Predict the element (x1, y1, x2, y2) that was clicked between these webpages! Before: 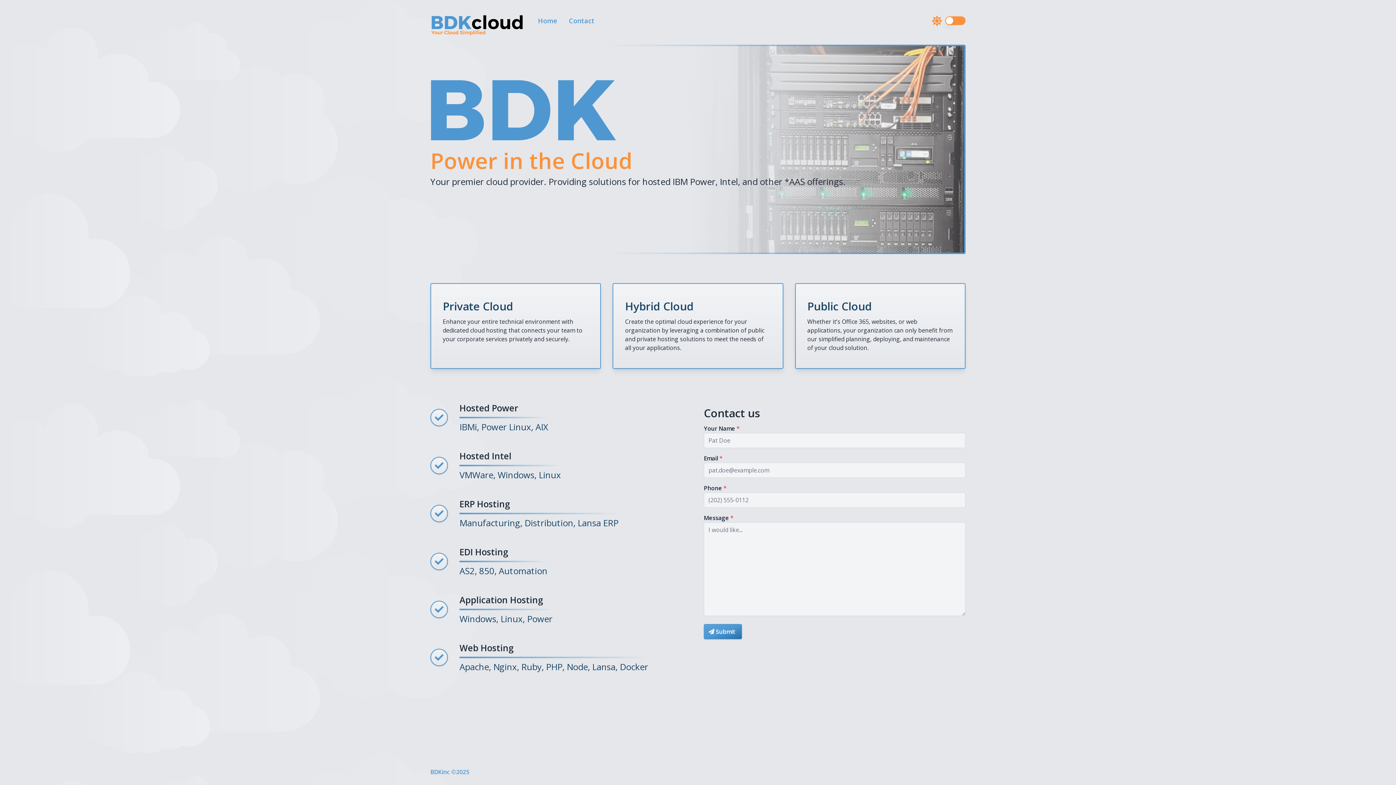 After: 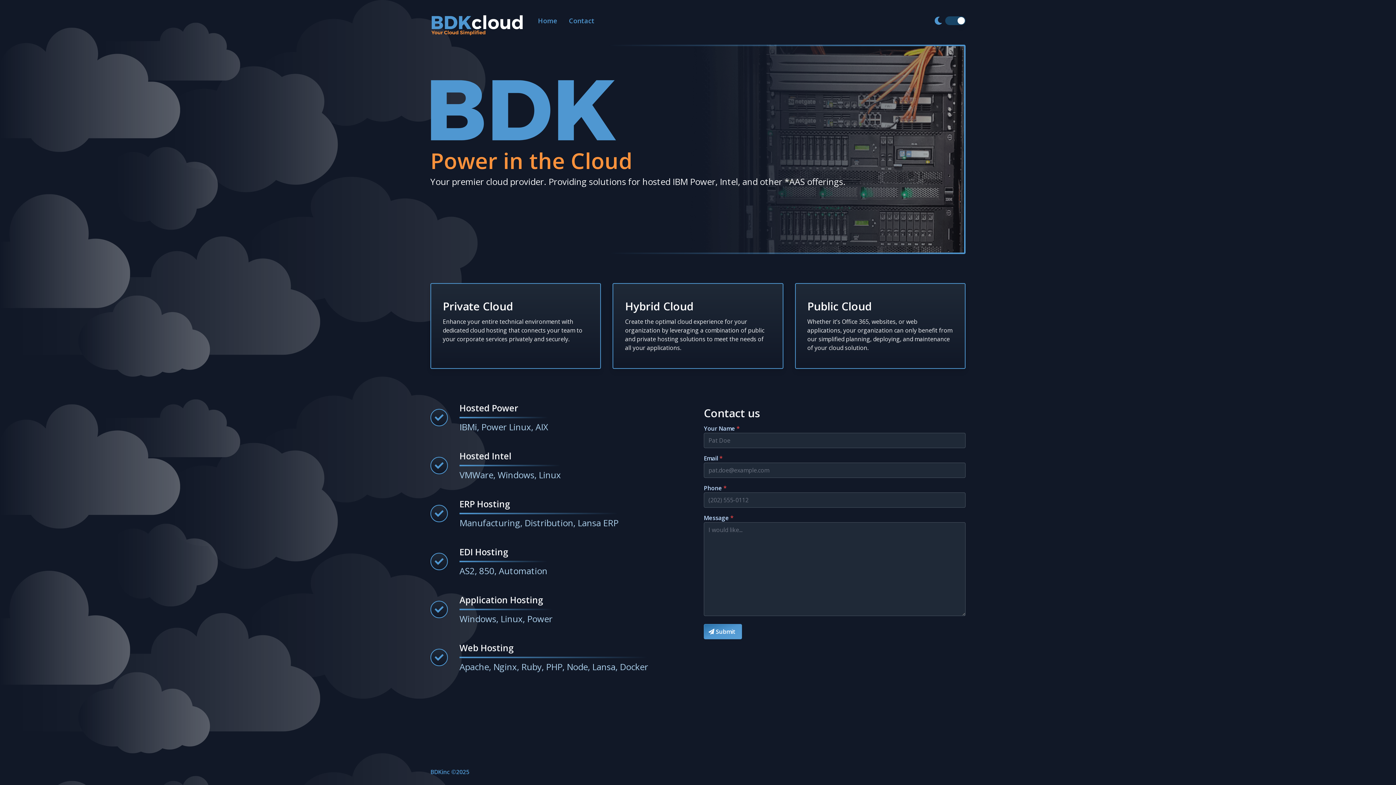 Action: bbox: (945, 16, 965, 25) label: Use Dark Mode